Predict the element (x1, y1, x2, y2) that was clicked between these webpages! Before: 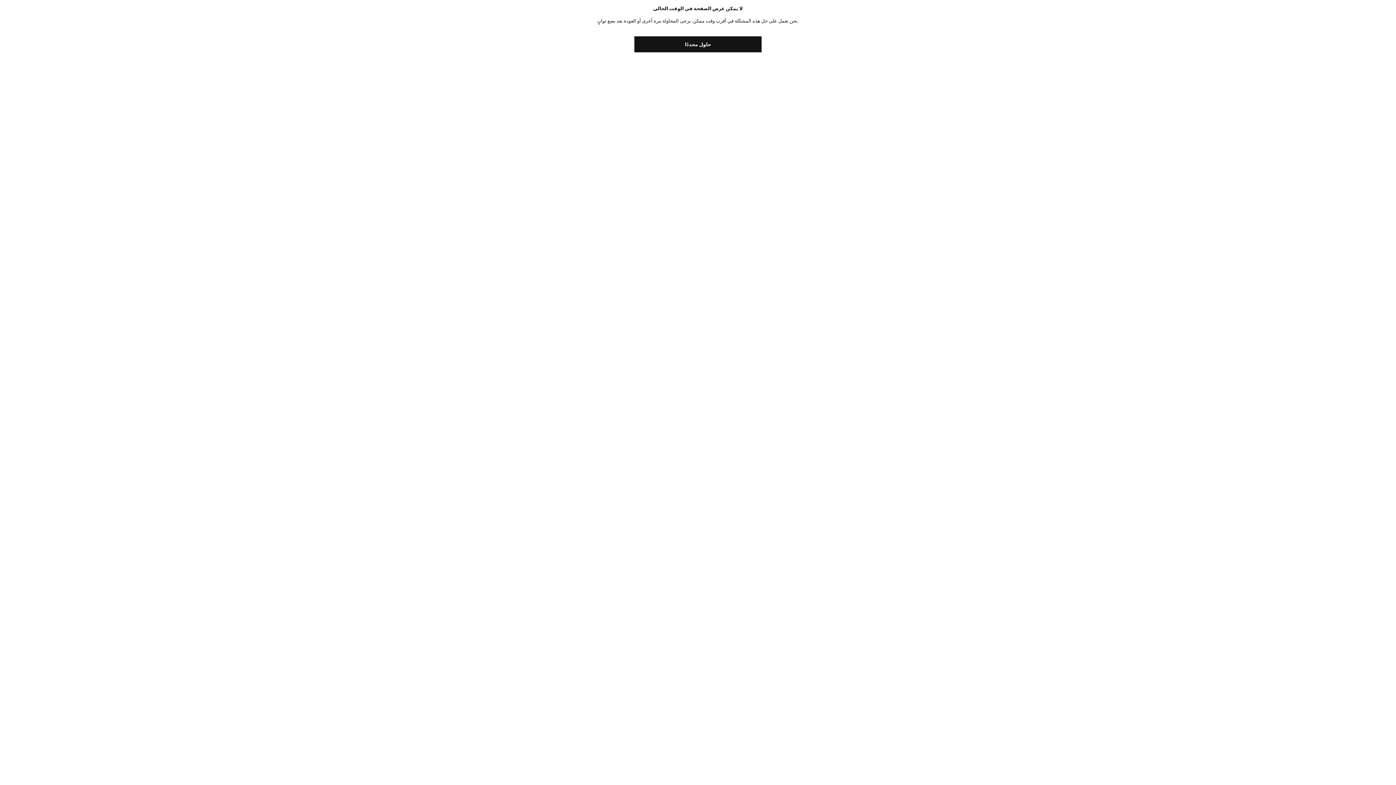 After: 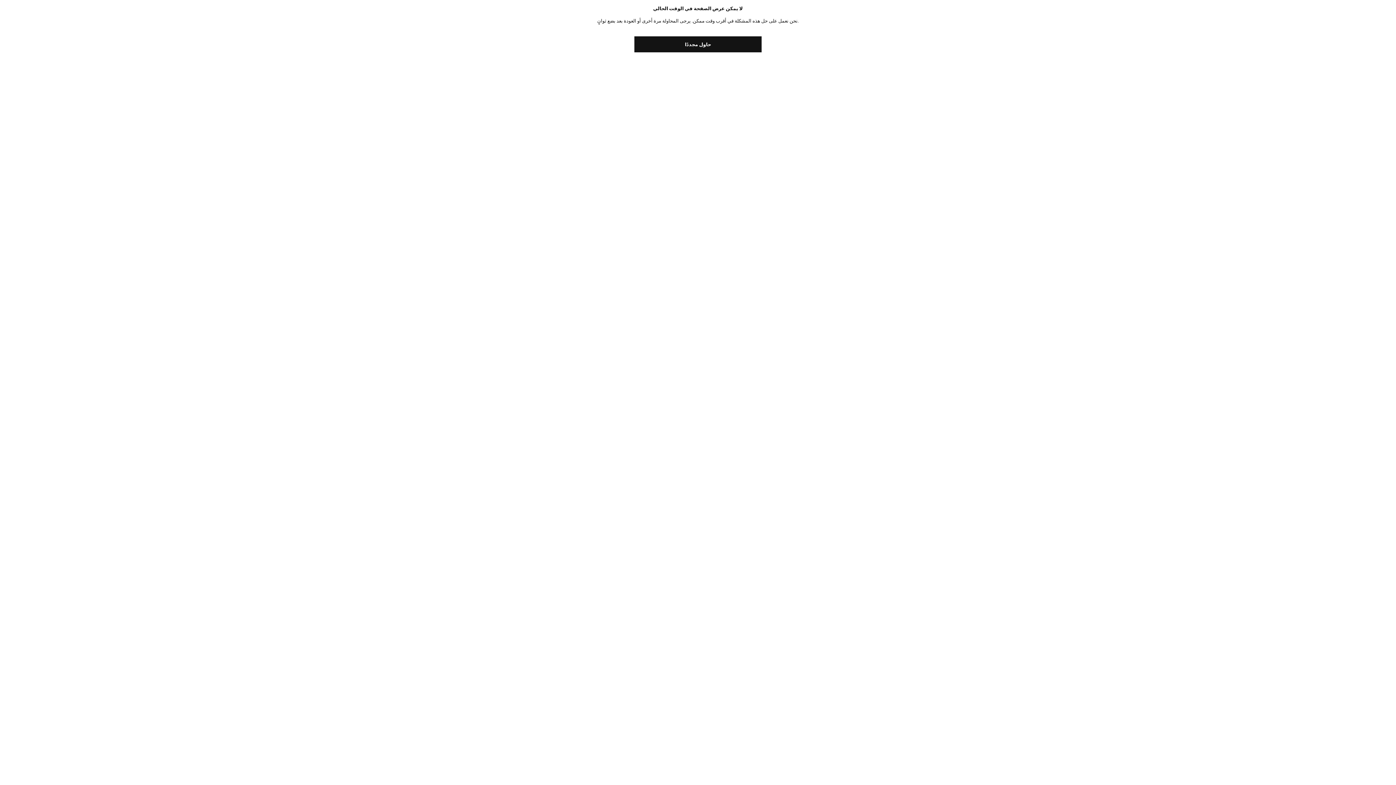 Action: bbox: (634, 36, 761, 52) label: حاول مجددًا